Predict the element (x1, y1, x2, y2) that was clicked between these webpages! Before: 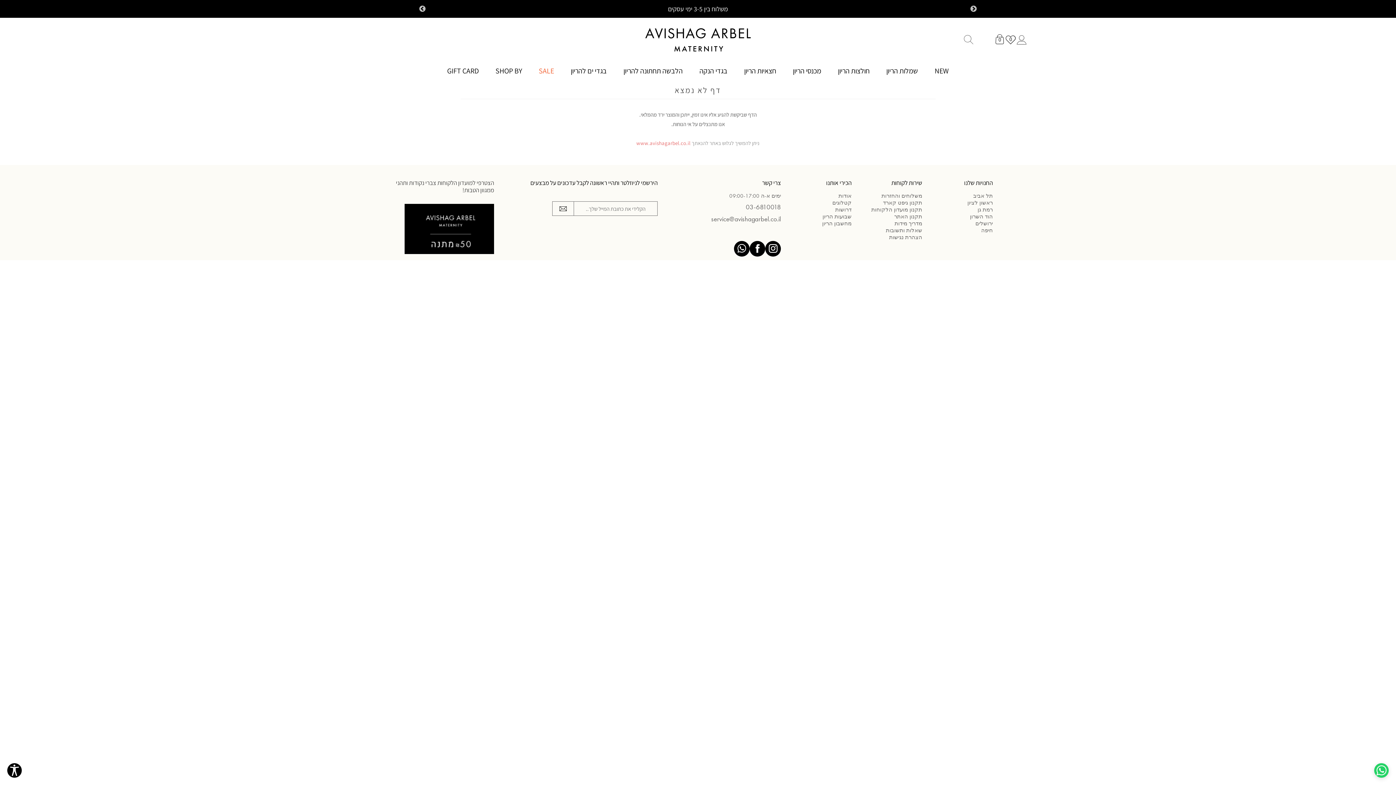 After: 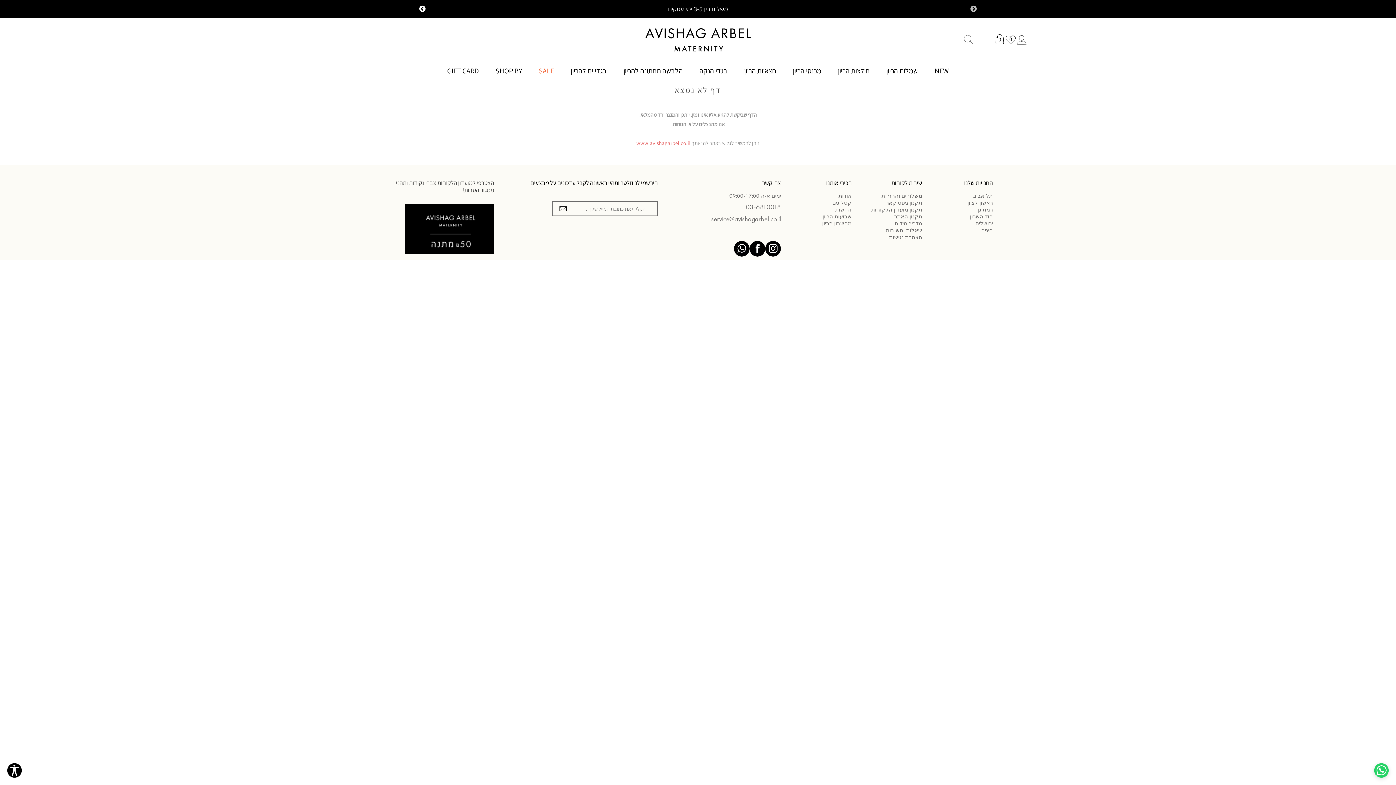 Action: bbox: (418, 5, 426, 12) label: Next